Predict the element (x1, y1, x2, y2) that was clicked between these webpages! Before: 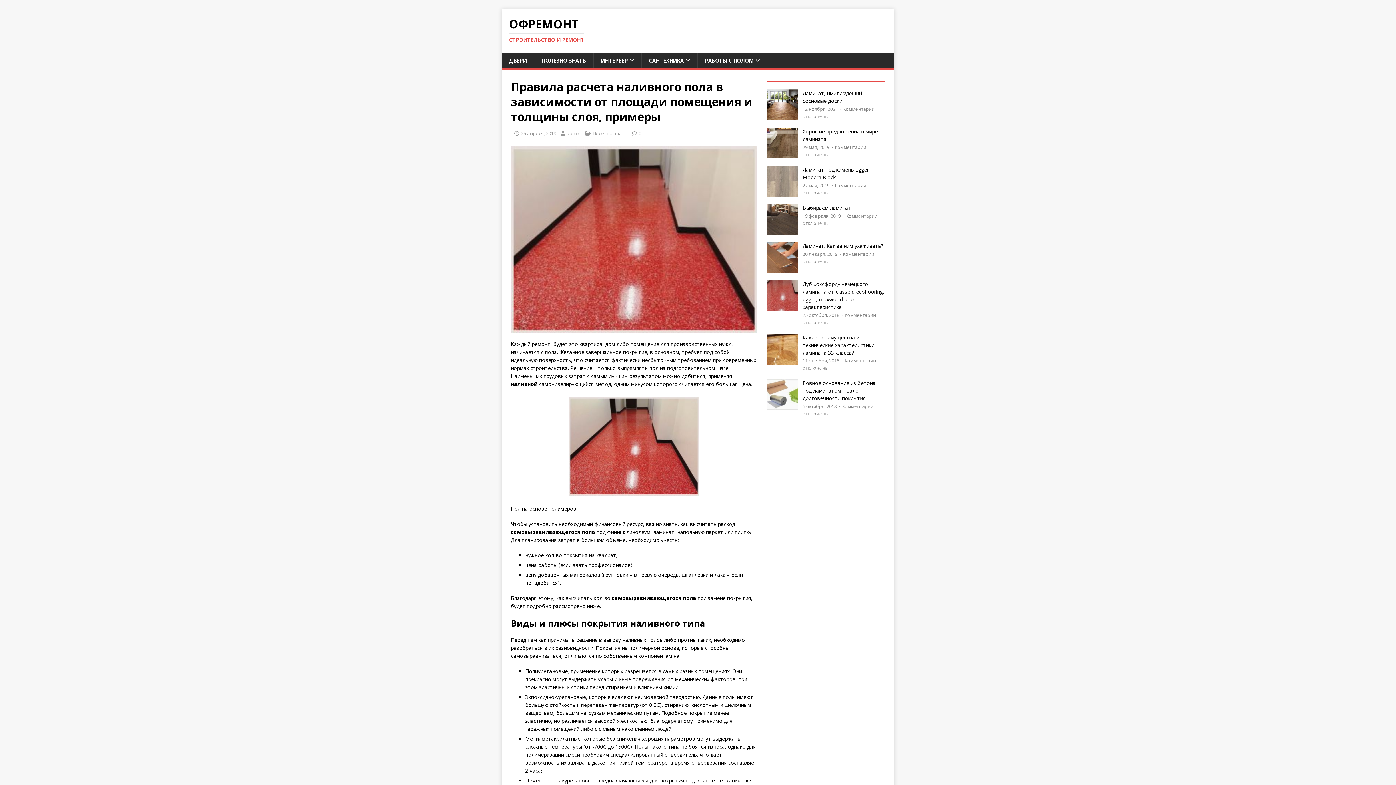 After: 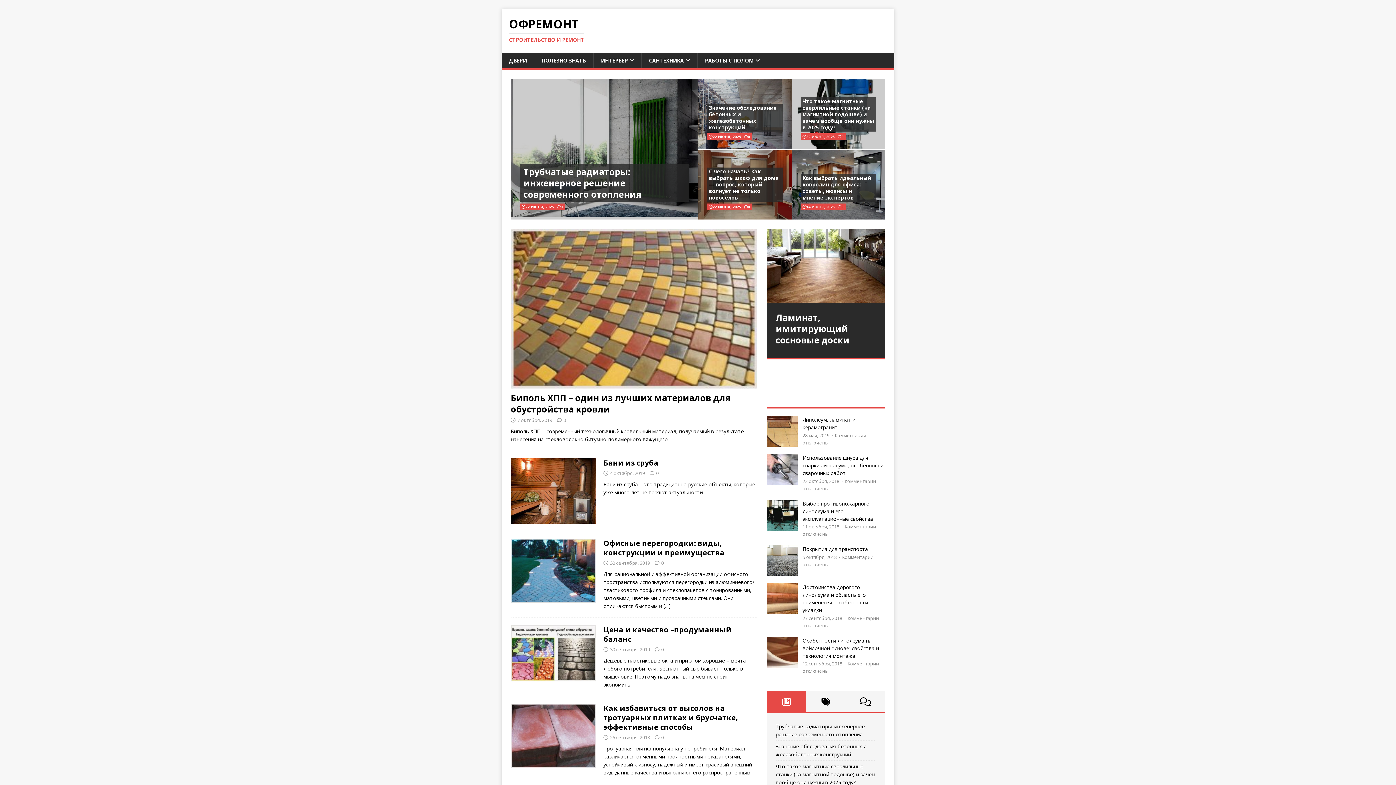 Action: label: admin bbox: (566, 130, 580, 136)